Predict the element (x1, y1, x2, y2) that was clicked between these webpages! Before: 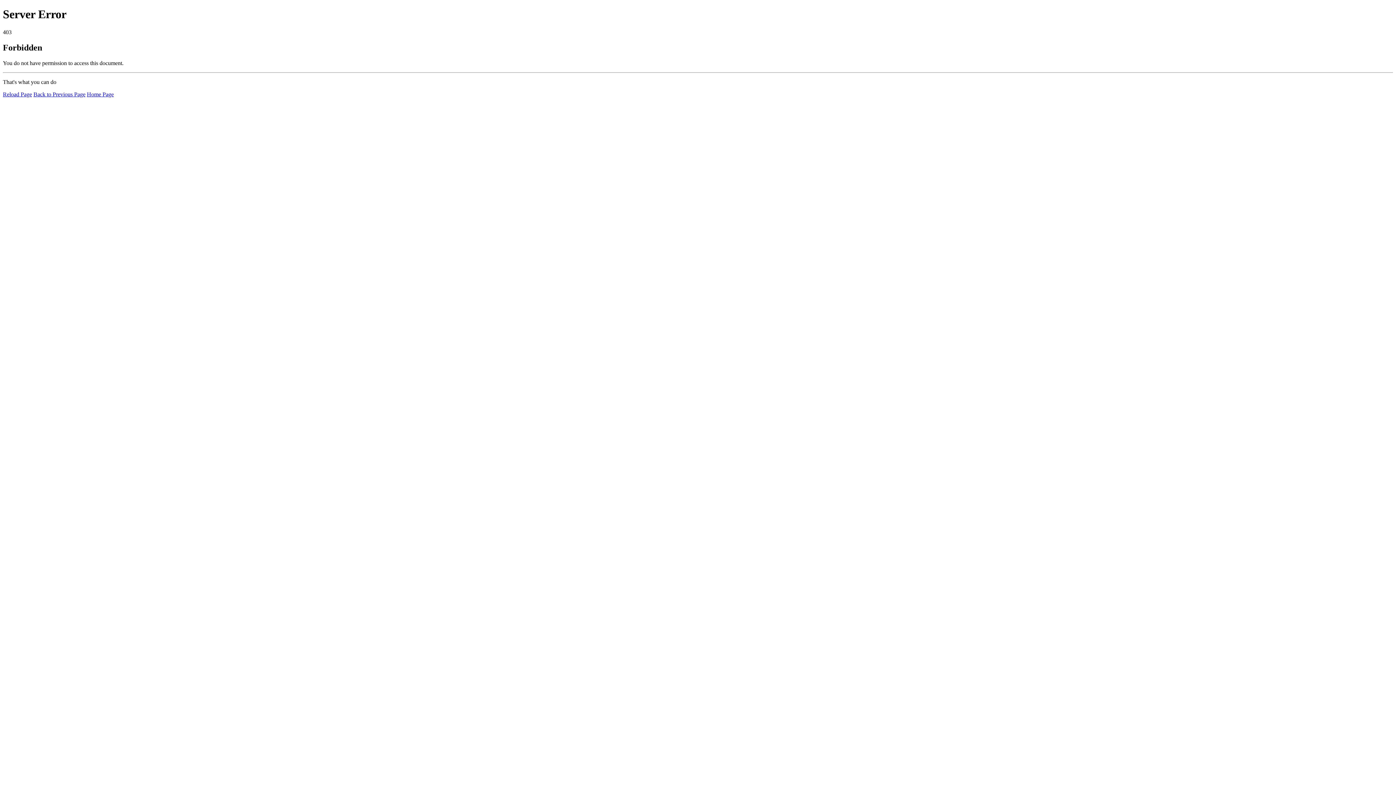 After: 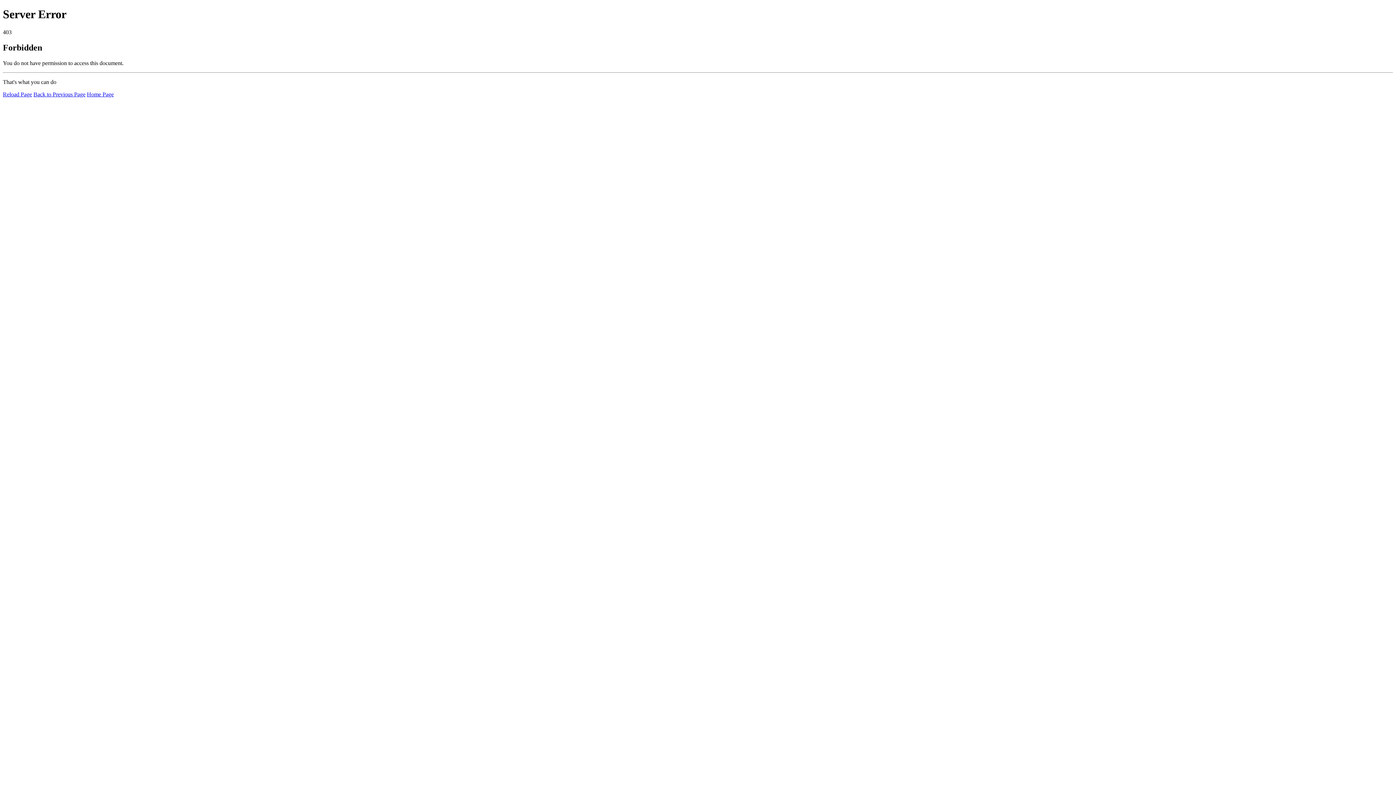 Action: label: Reload Page bbox: (2, 91, 32, 97)